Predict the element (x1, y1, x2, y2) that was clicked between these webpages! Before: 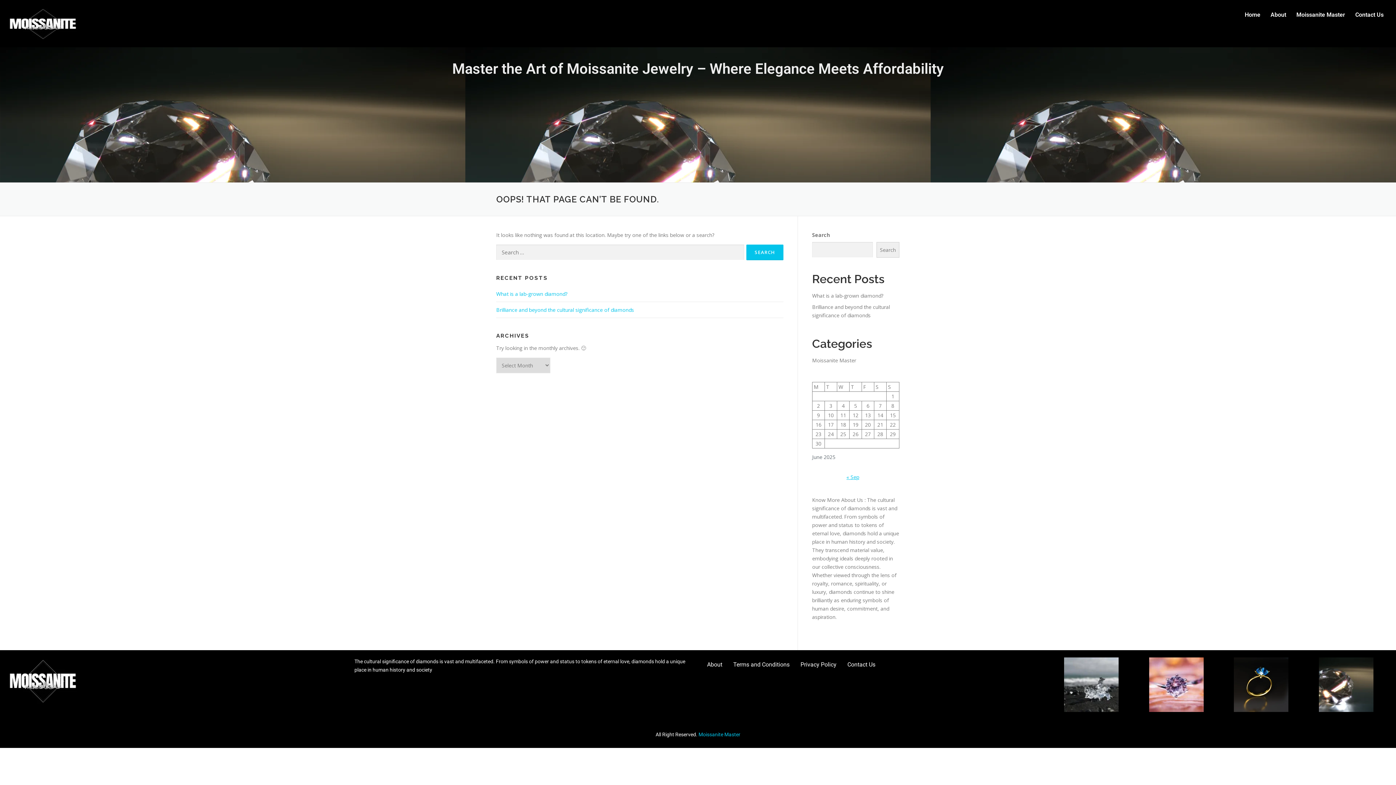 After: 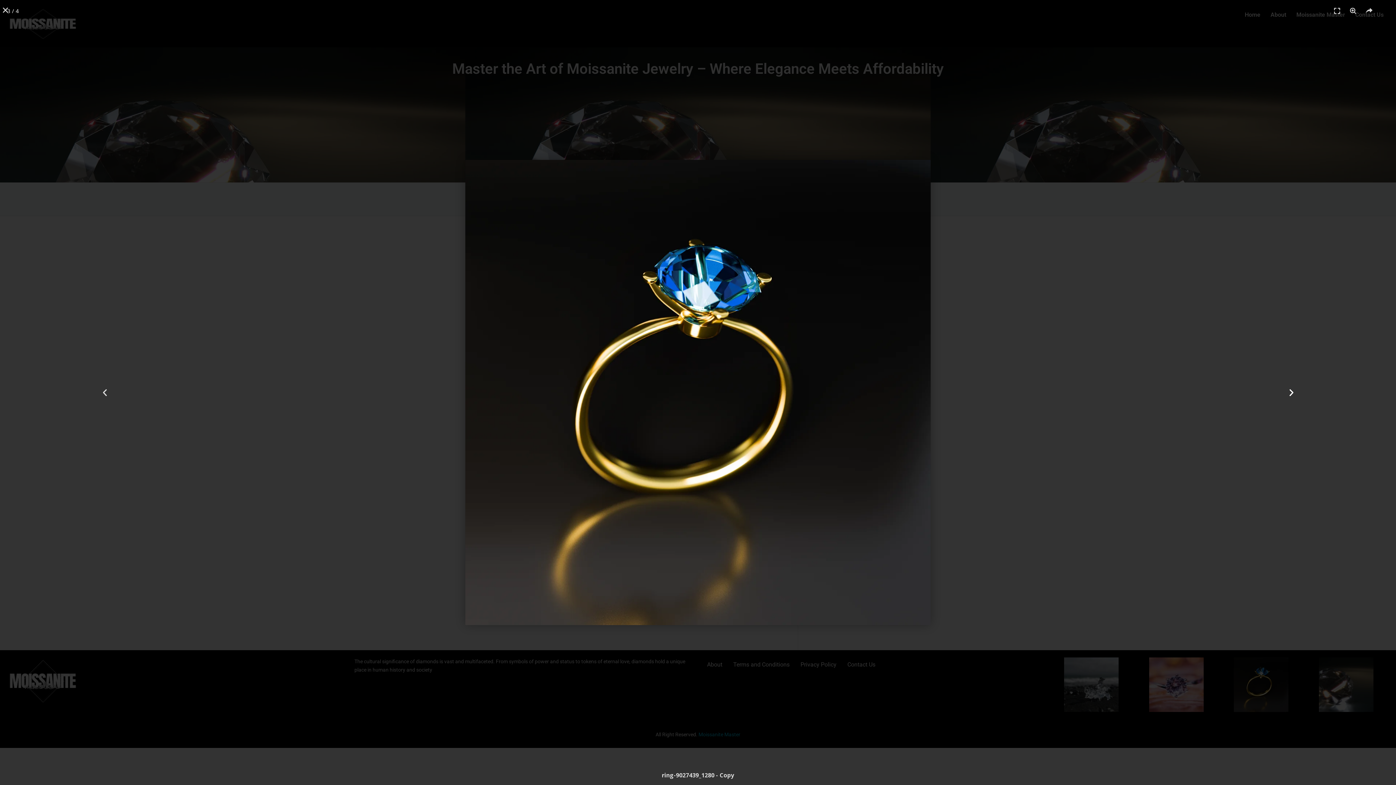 Action: bbox: (1219, 657, 1304, 712)